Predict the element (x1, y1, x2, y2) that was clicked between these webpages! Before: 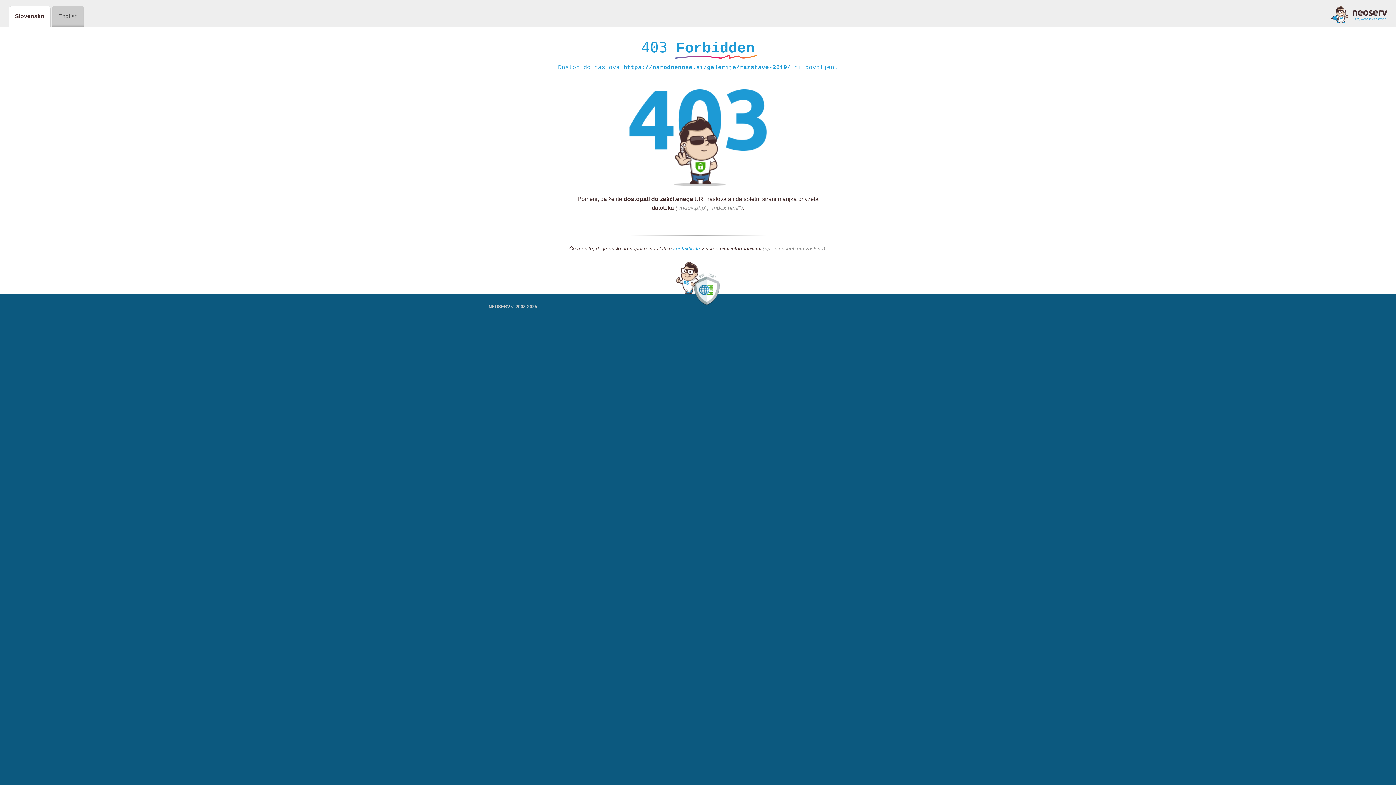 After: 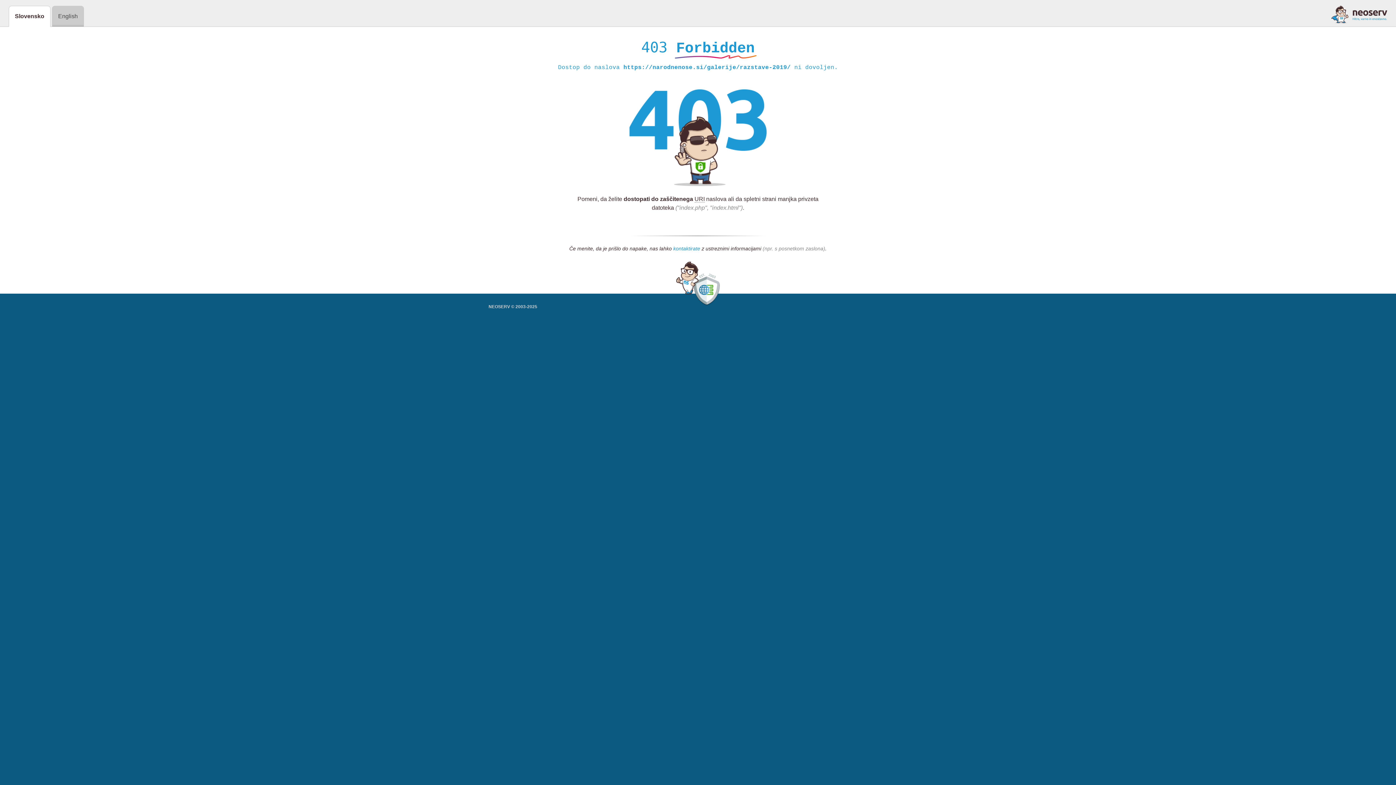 Action: bbox: (673, 245, 700, 252) label: kontaktirate